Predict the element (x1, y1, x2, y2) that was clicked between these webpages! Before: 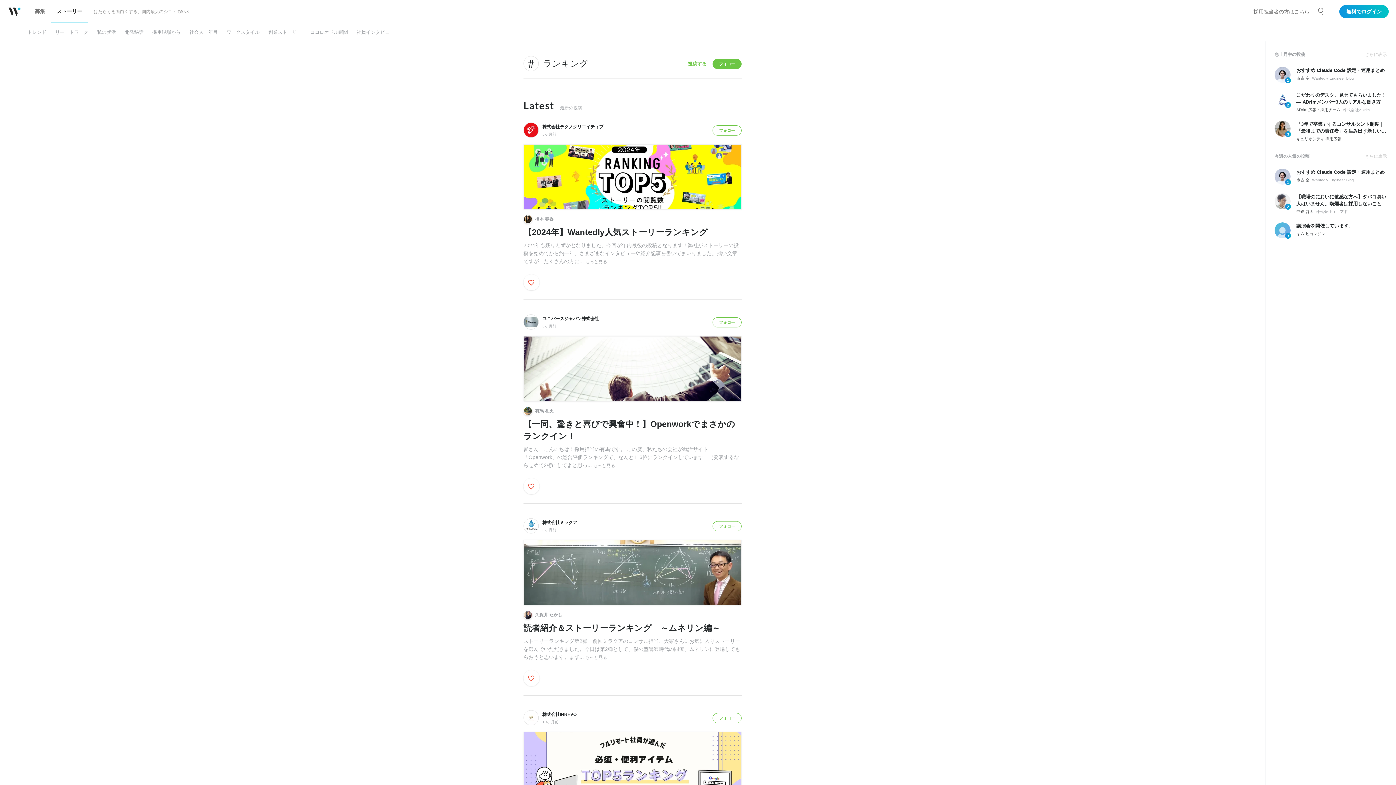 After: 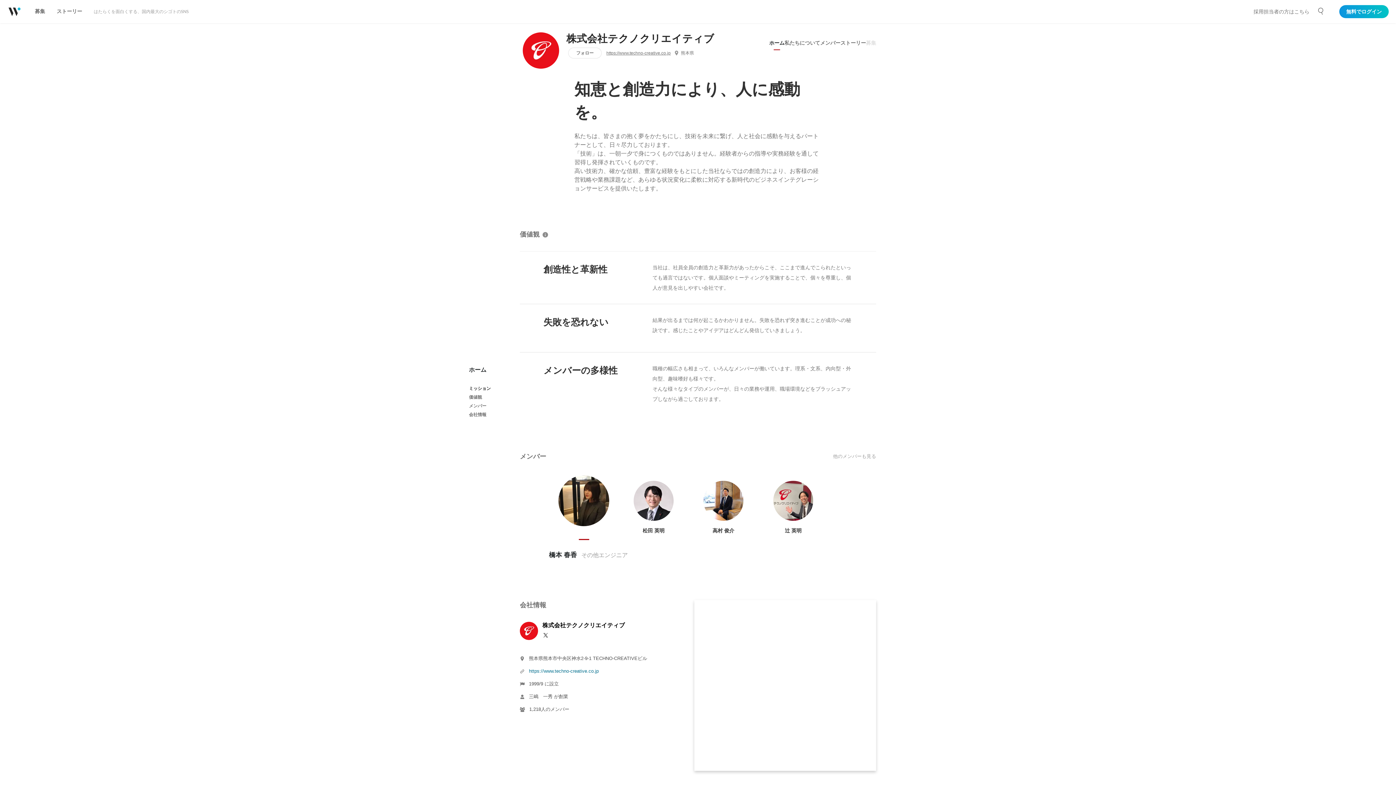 Action: bbox: (542, 124, 603, 129) label: 株式会社テクノクリエイティブ